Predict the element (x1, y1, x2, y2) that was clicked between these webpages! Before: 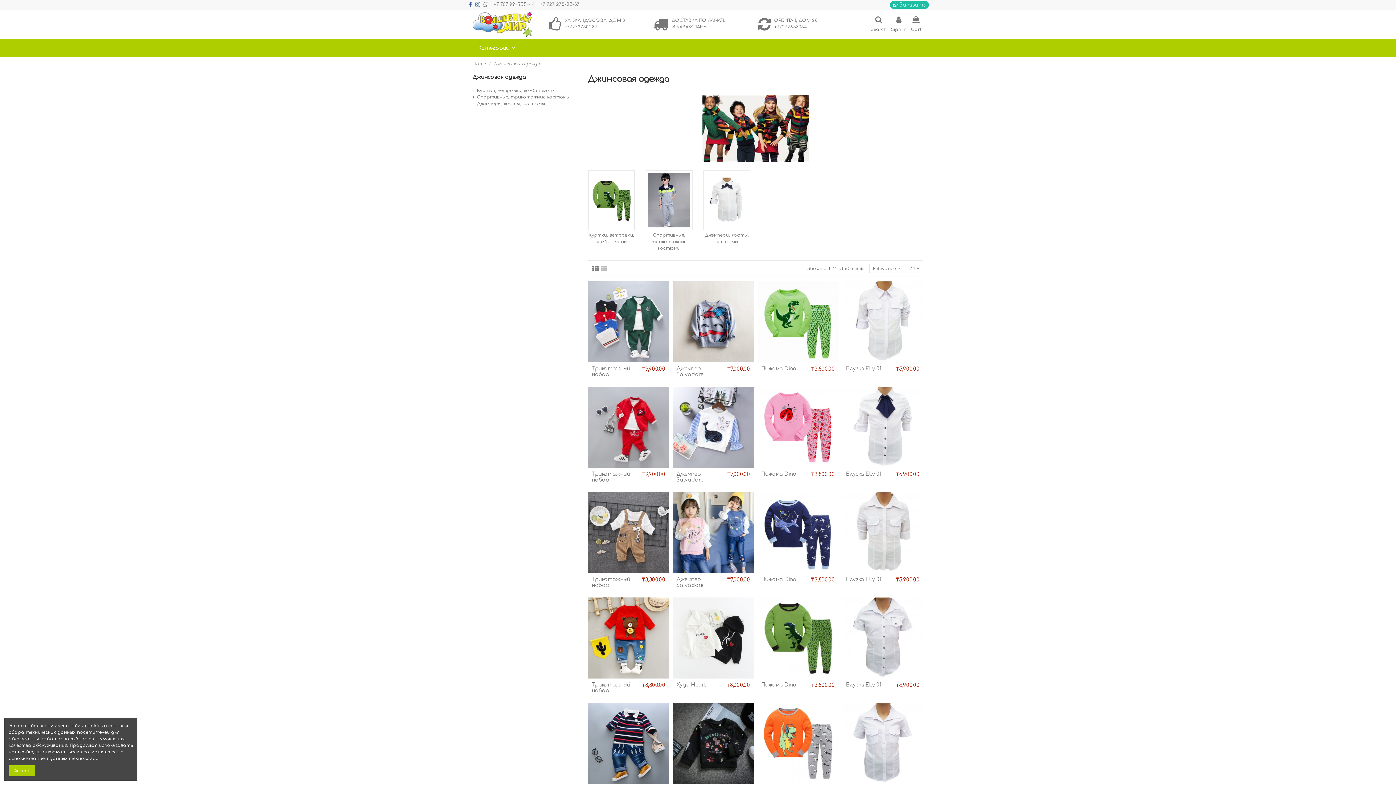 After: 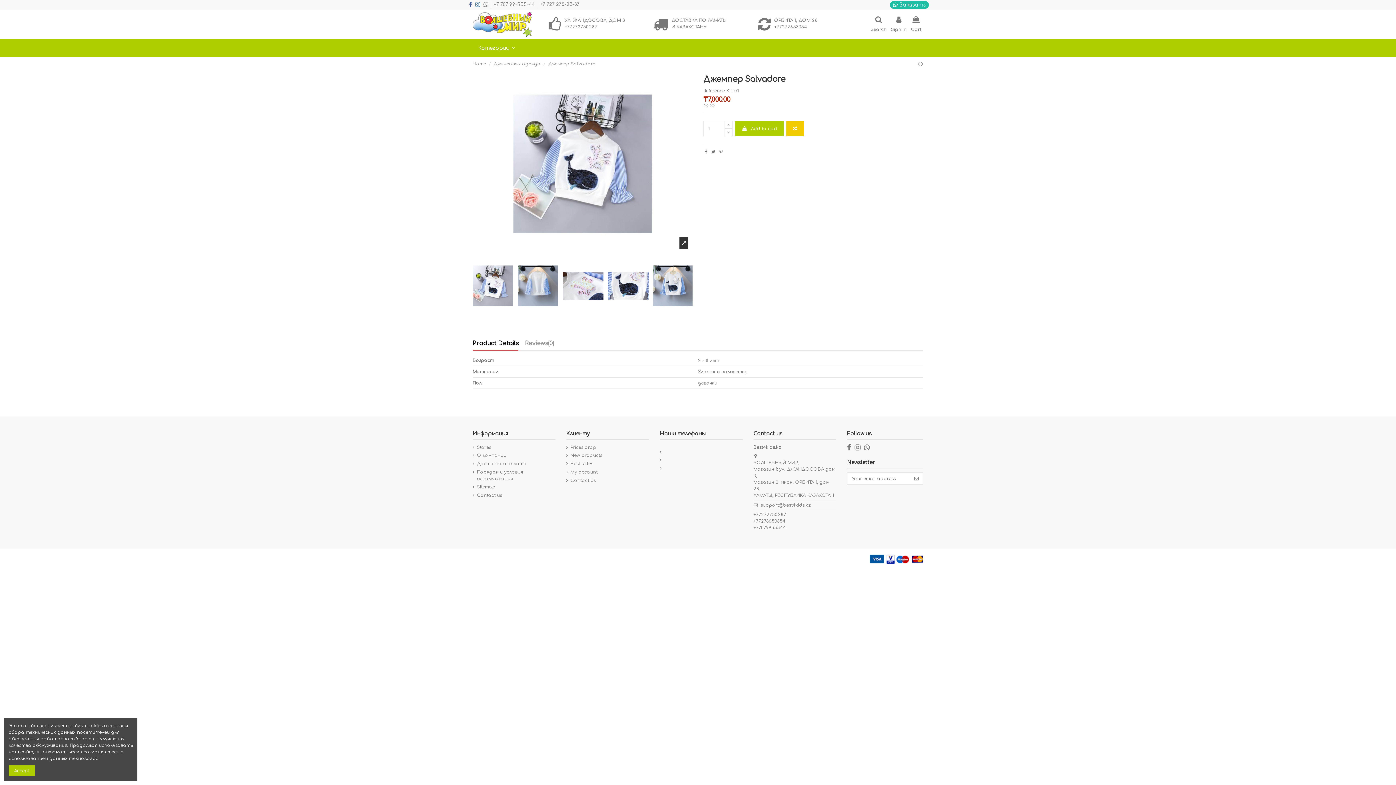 Action: bbox: (672, 386, 754, 467)